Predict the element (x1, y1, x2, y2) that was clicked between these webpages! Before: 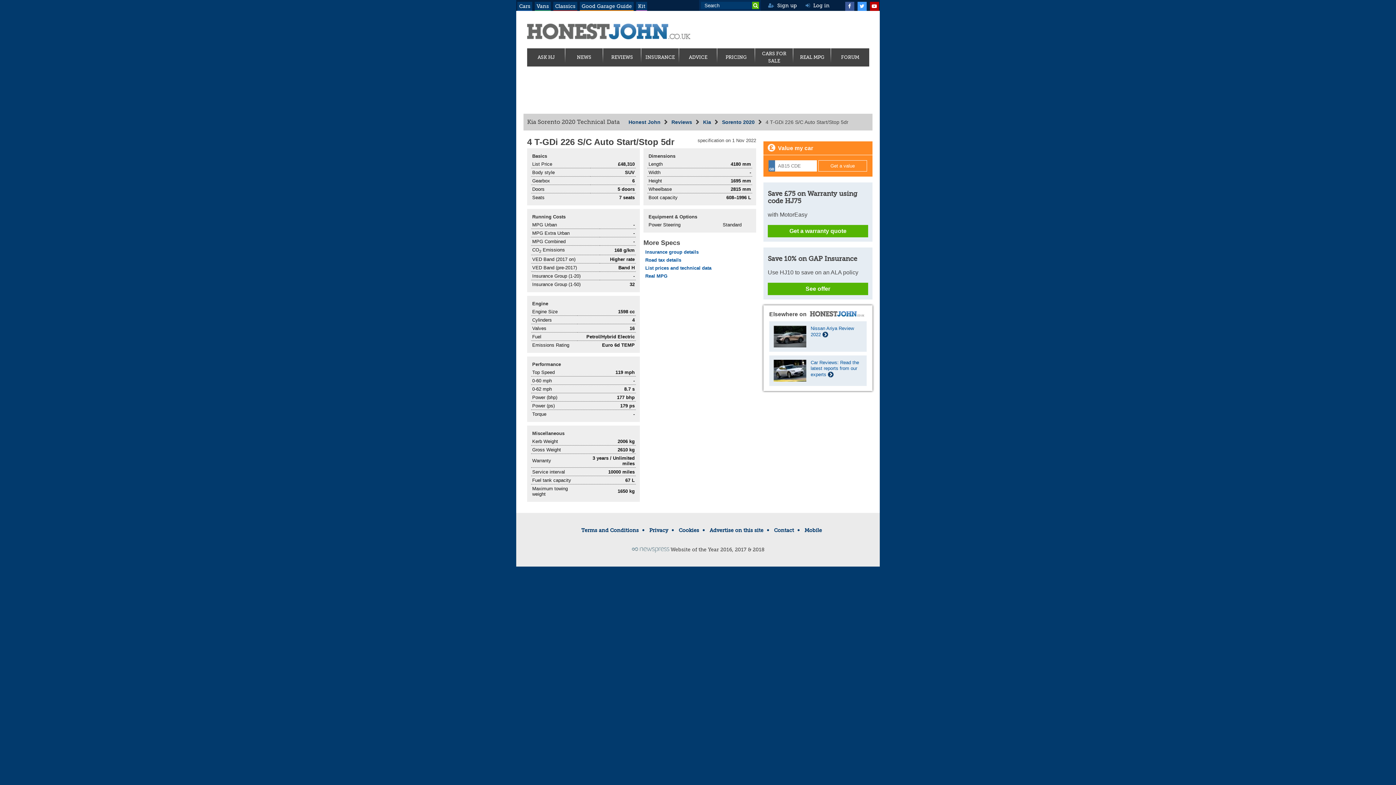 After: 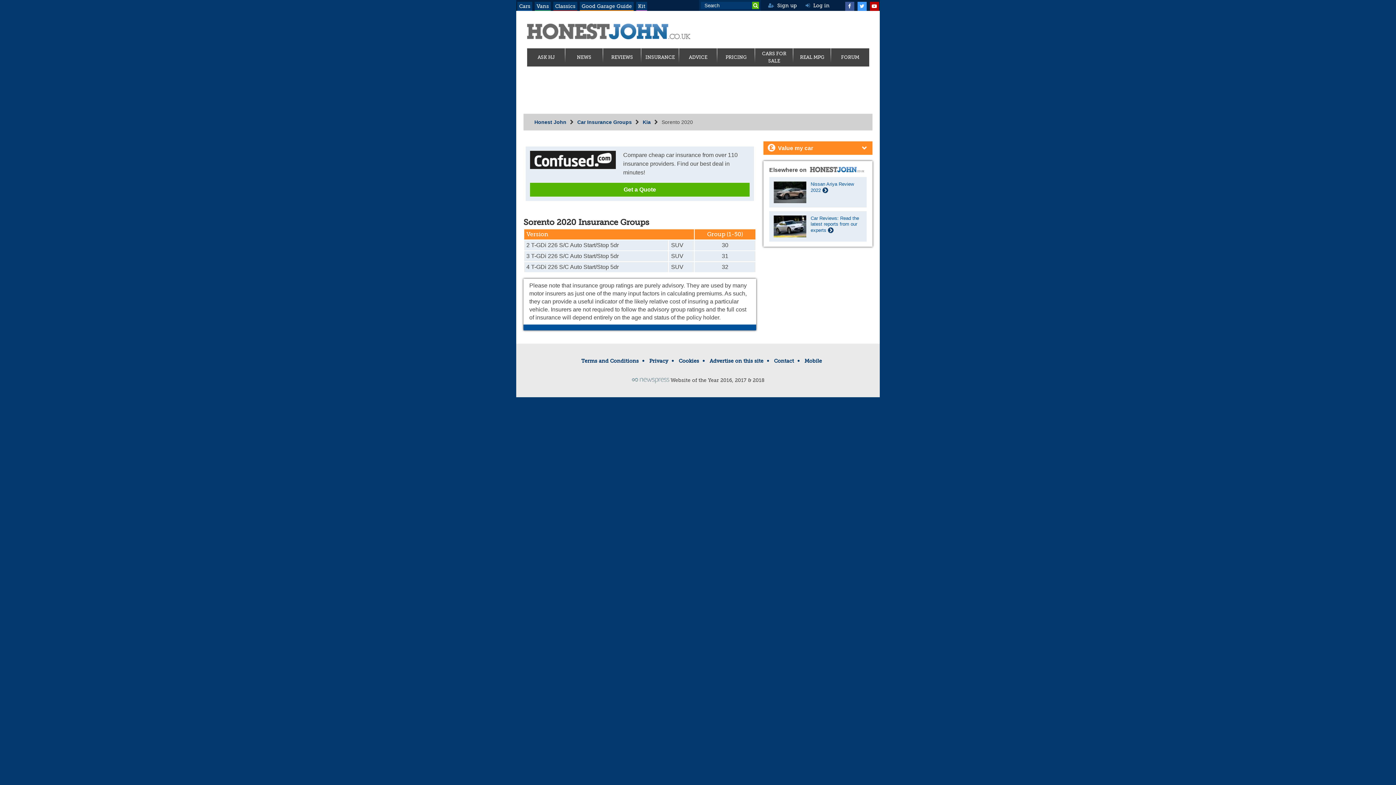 Action: label: Insurance group details bbox: (645, 249, 698, 254)